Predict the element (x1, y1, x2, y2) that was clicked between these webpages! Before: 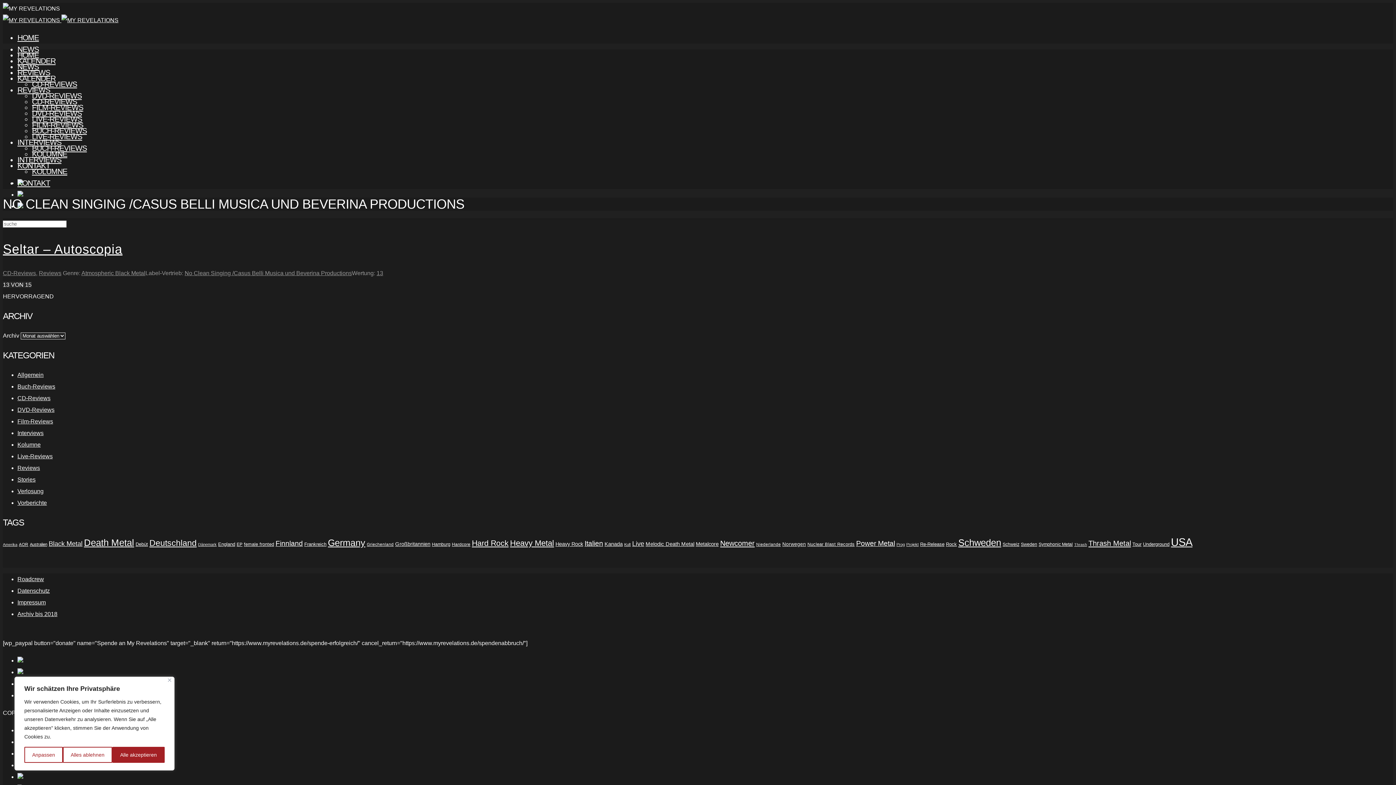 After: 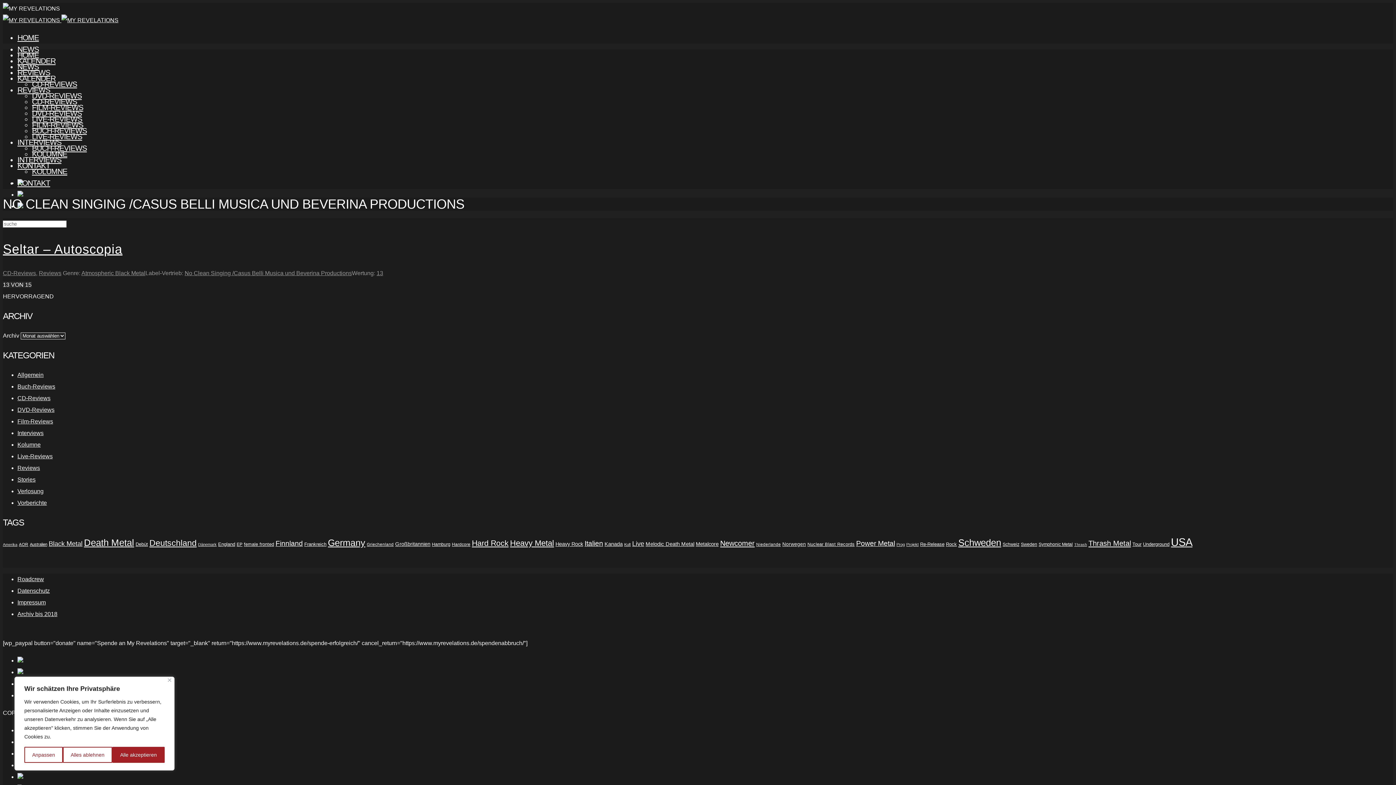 Action: bbox: (17, 774, 23, 780)